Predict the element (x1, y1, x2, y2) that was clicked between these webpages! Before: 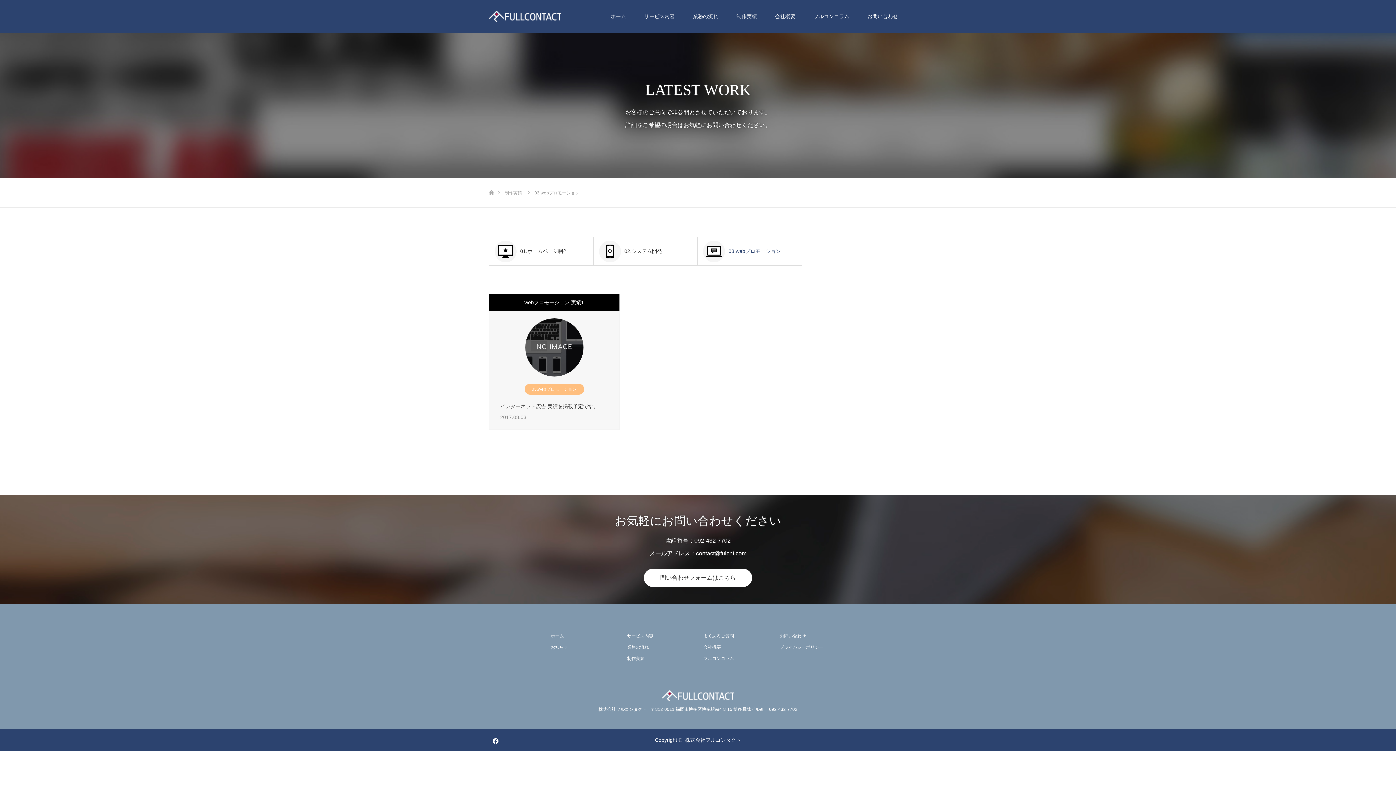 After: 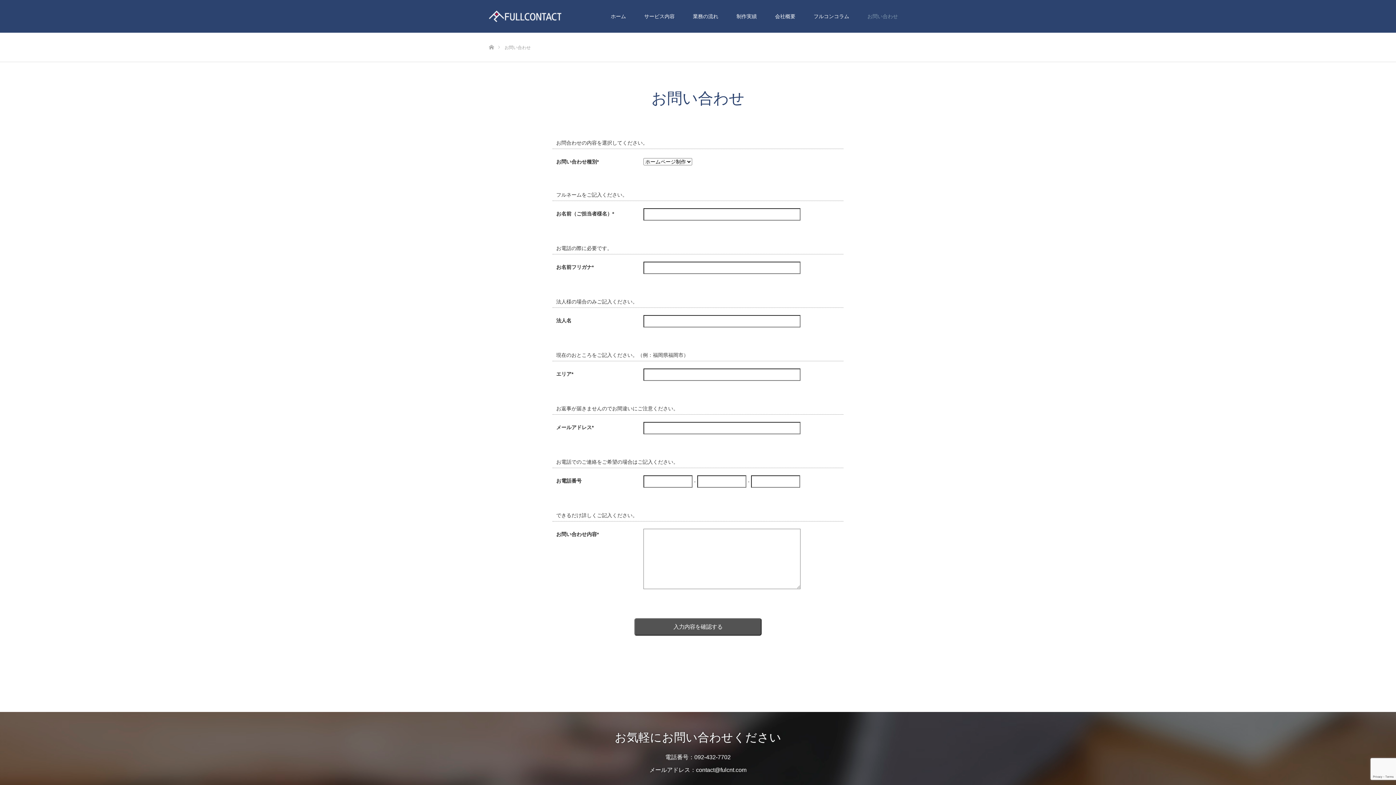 Action: label: お問い合わせ bbox: (858, 0, 907, 32)